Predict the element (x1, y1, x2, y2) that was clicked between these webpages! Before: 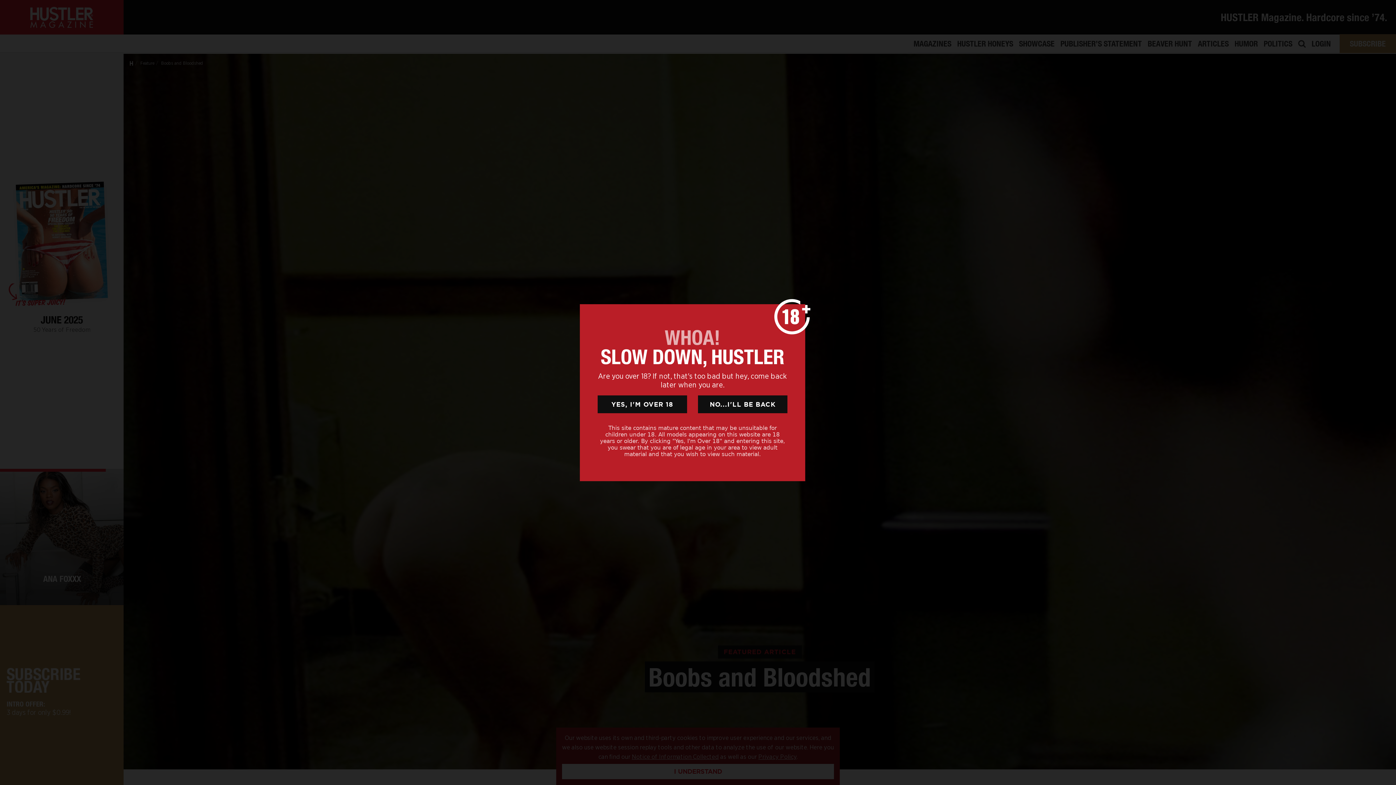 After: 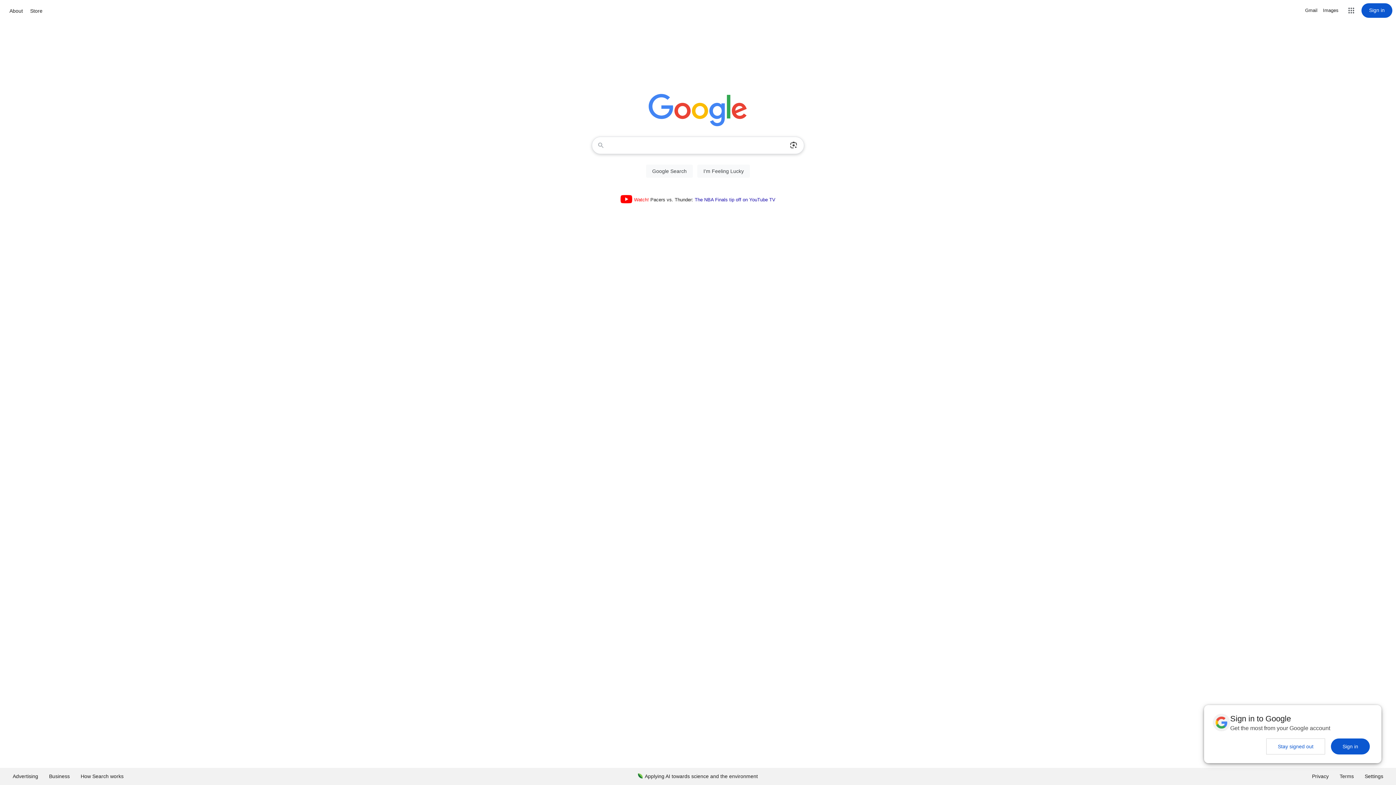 Action: bbox: (698, 395, 787, 413) label: NO...I'LL BE BACK